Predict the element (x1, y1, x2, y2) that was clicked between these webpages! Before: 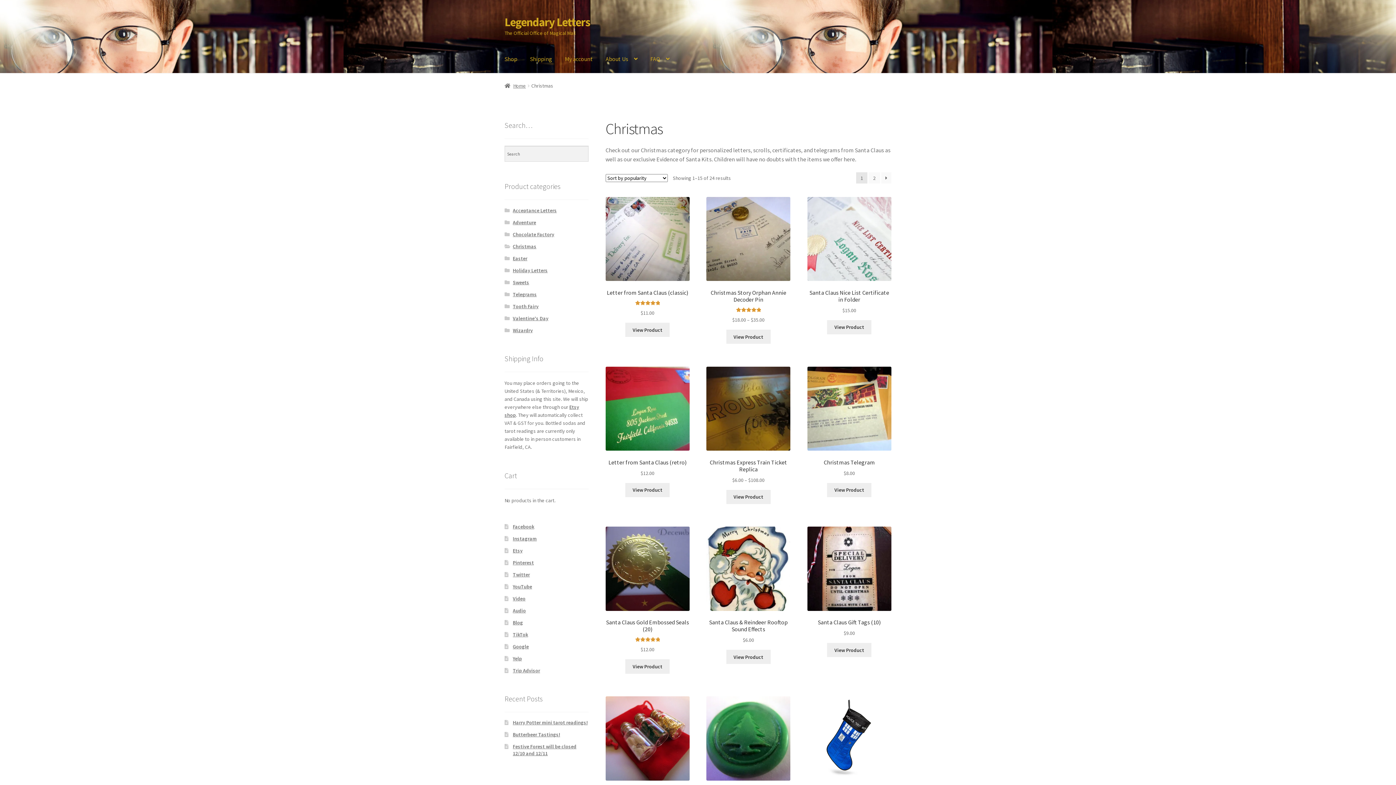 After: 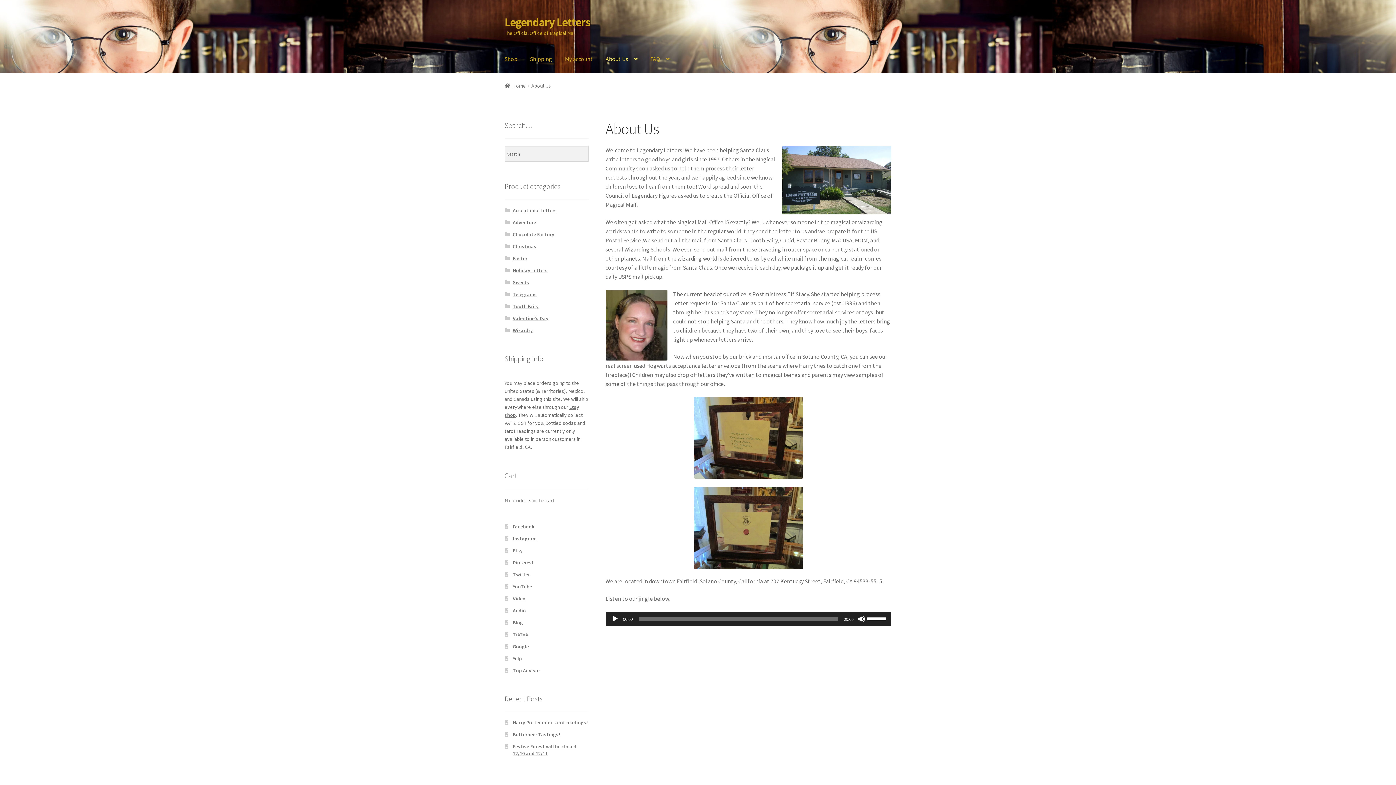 Action: bbox: (600, 45, 643, 73) label: About Us